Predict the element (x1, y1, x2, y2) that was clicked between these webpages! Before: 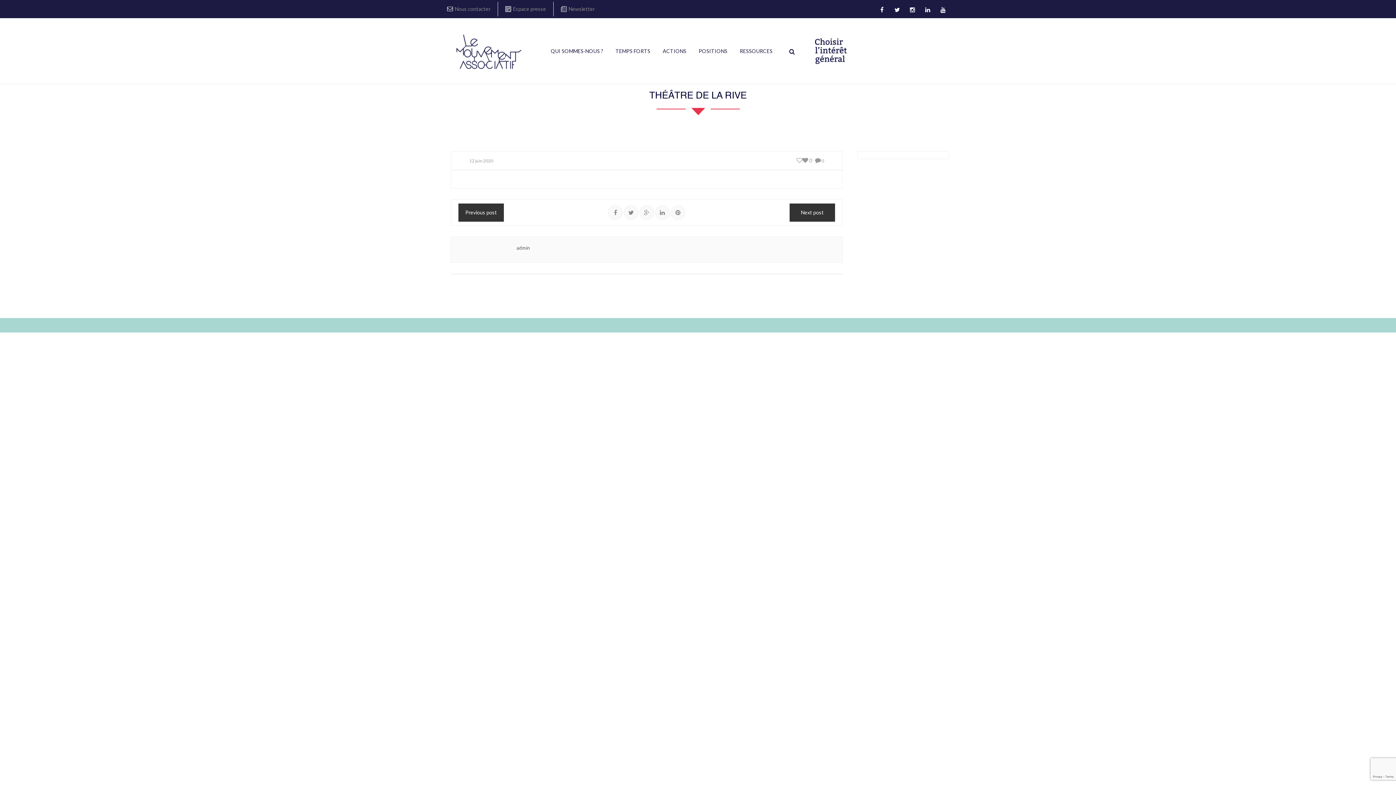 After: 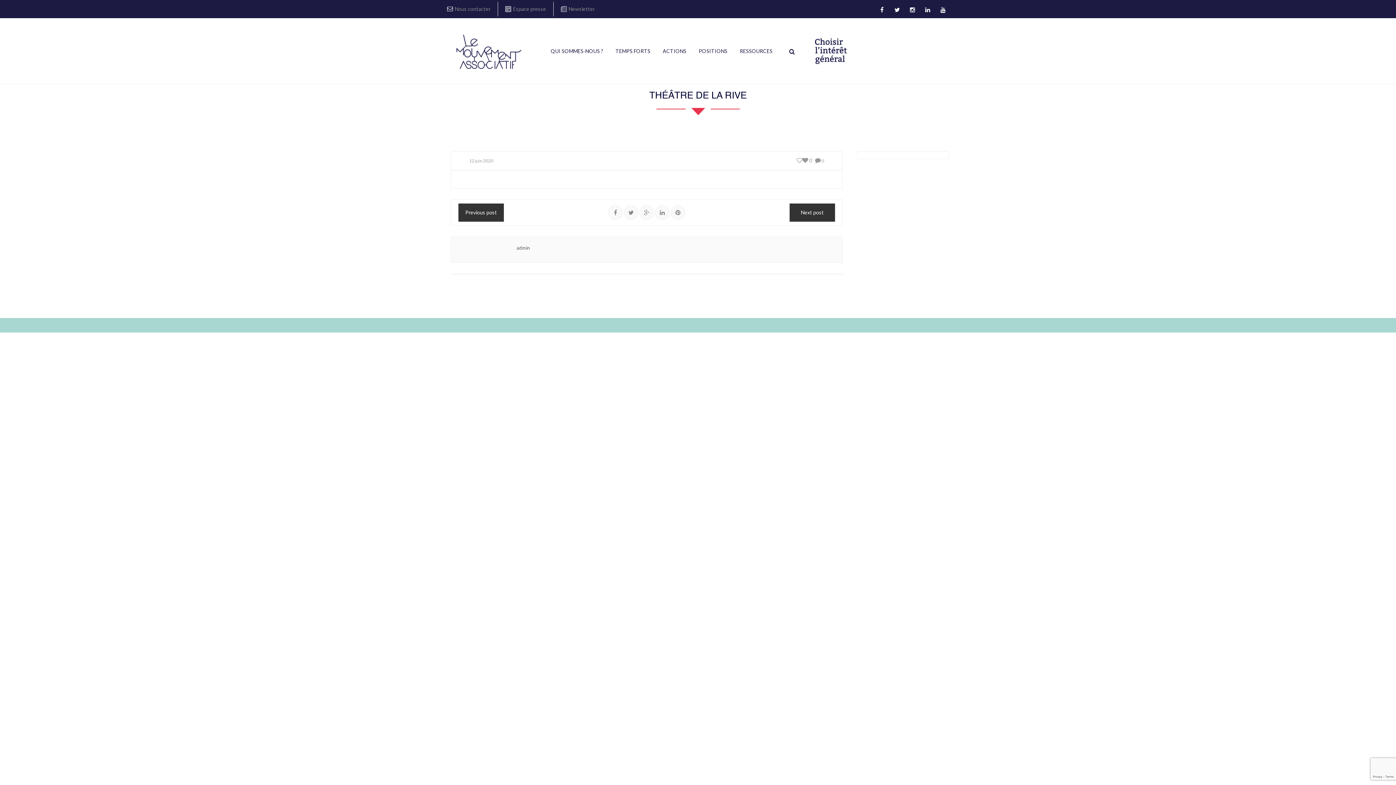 Action: label: 12 juin 2020 bbox: (469, 158, 493, 163)